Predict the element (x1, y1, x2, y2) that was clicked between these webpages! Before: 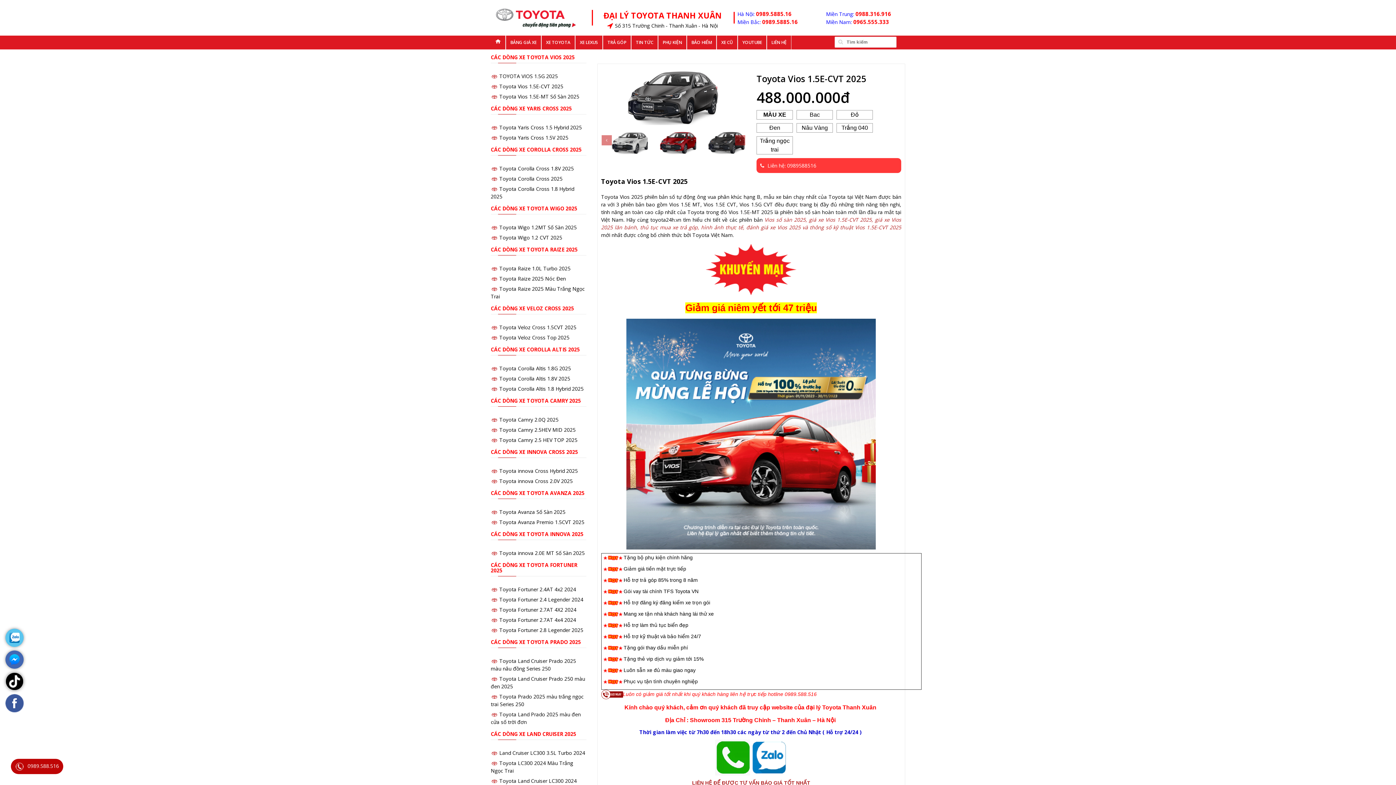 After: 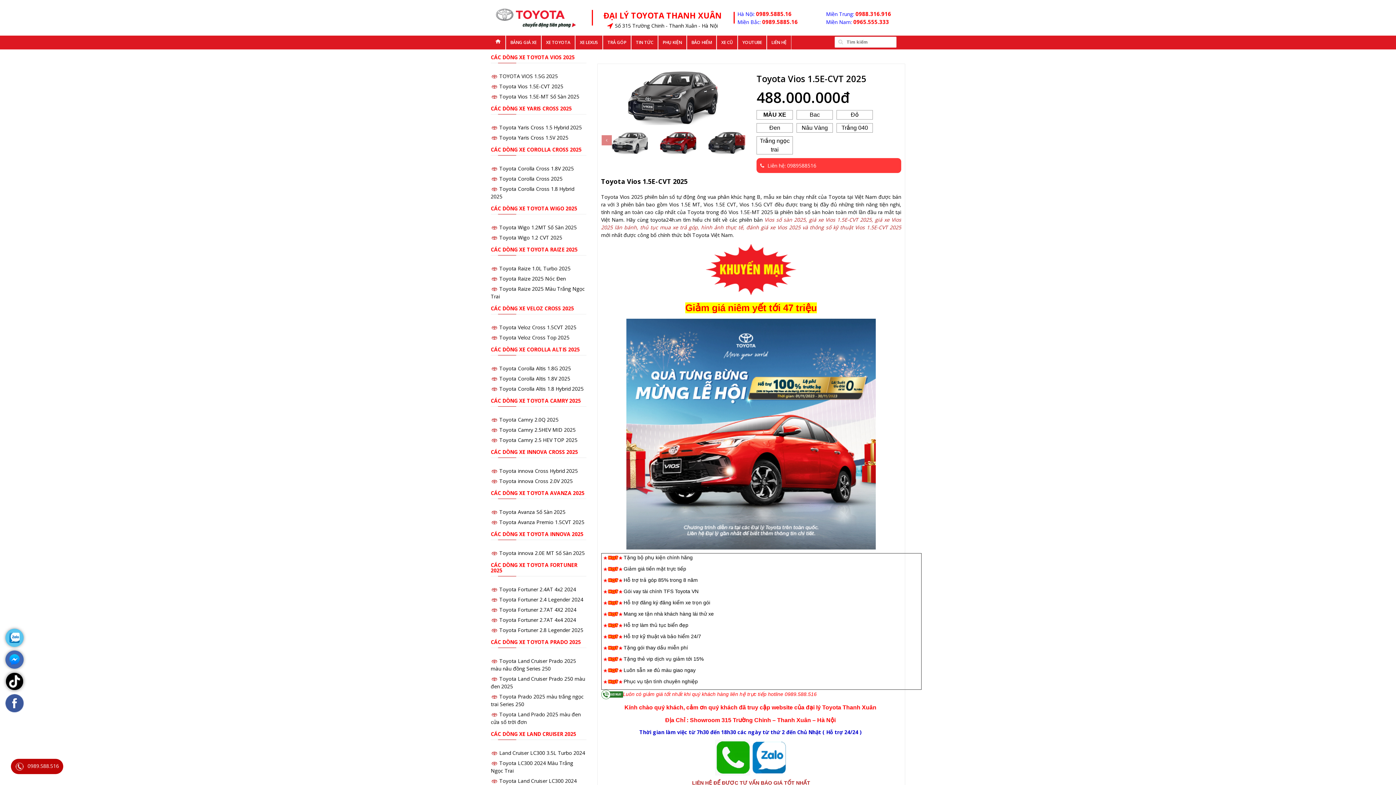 Action: label: Liên hệ: 0989588516 bbox: (767, 162, 816, 169)